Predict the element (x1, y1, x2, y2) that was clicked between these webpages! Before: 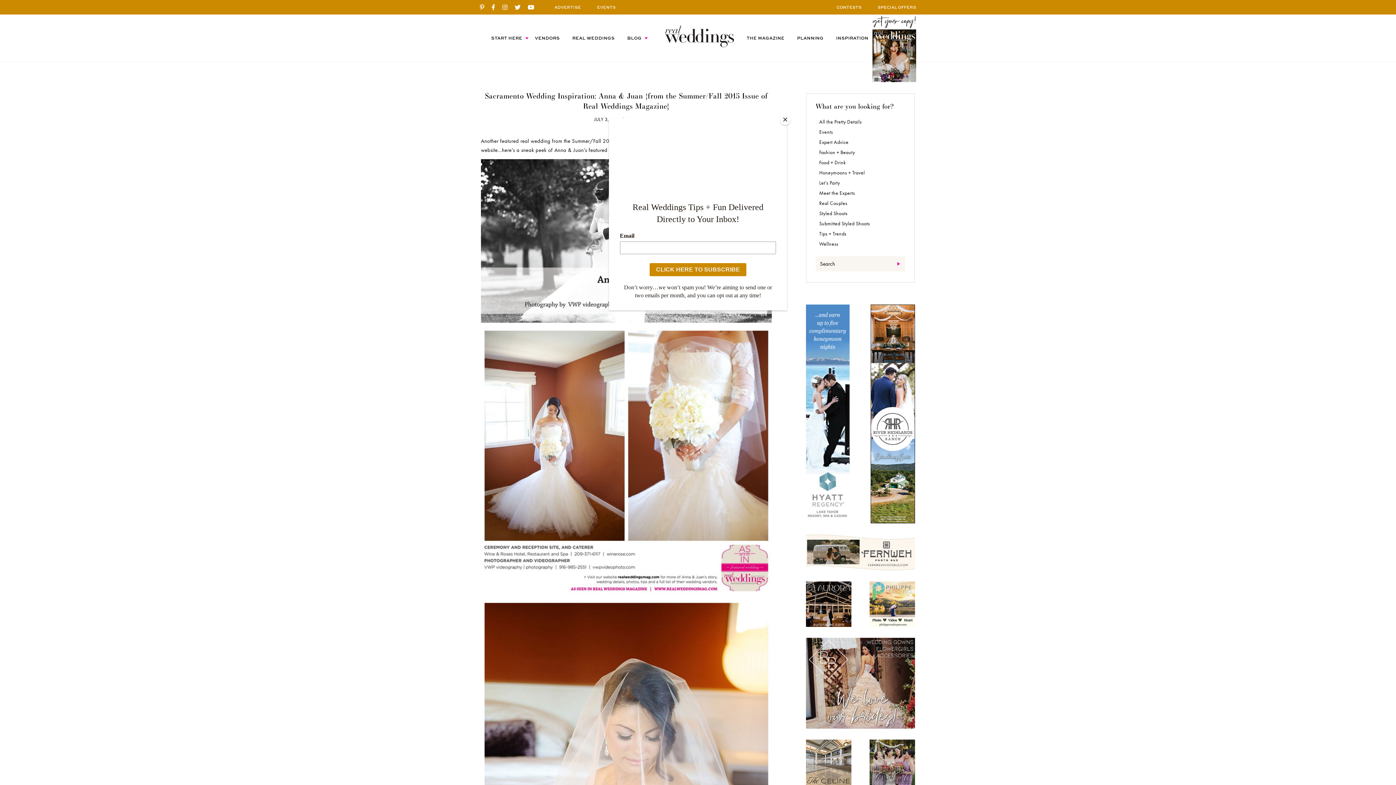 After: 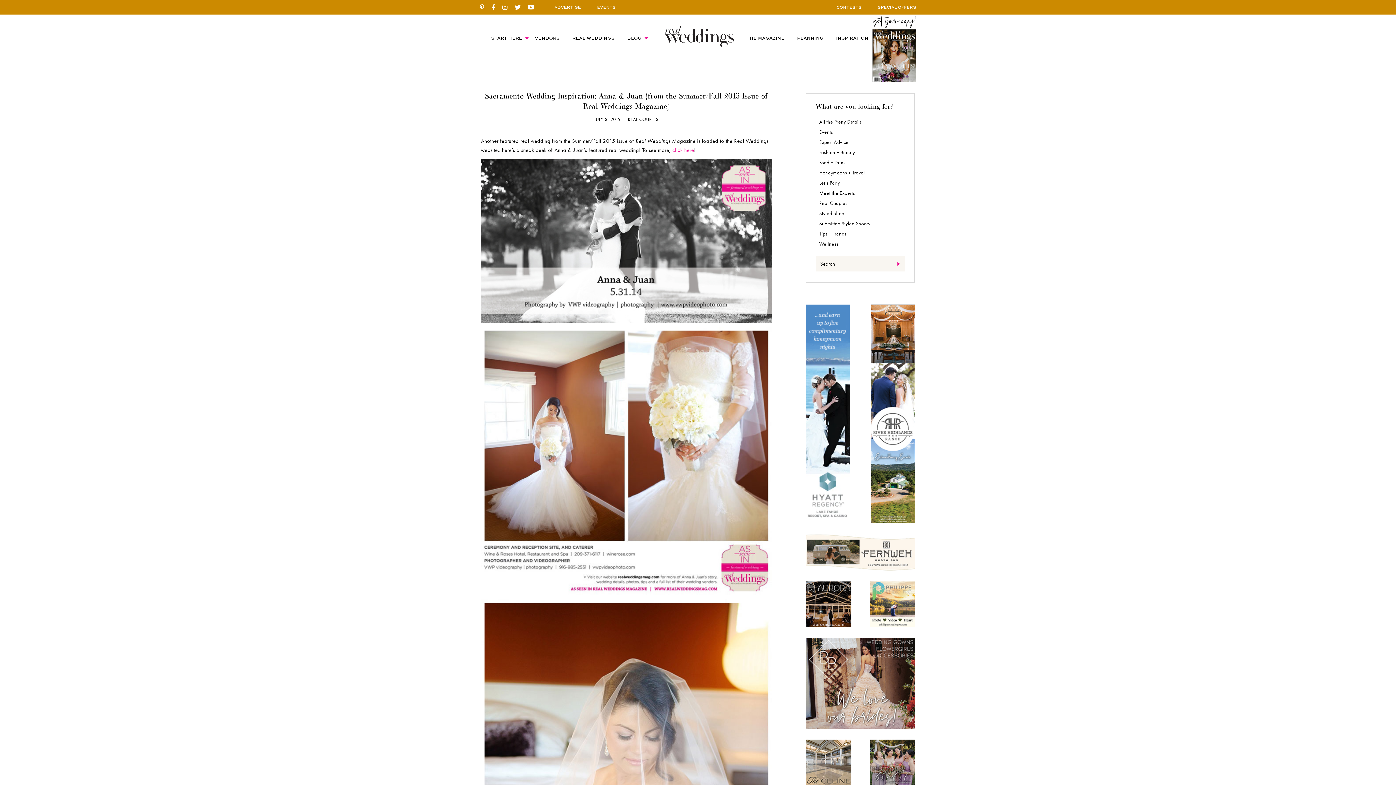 Action: label: Close bbox: (780, 114, 790, 125)